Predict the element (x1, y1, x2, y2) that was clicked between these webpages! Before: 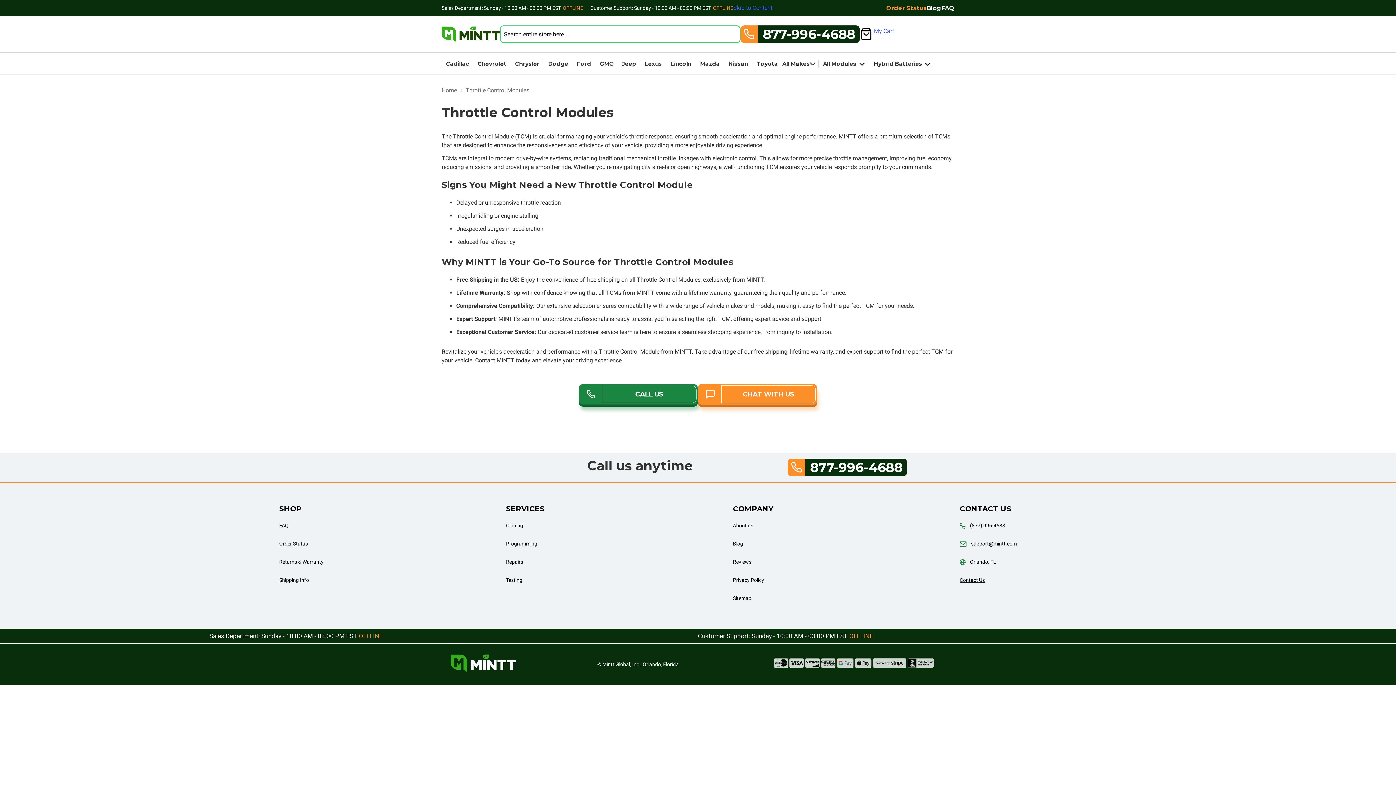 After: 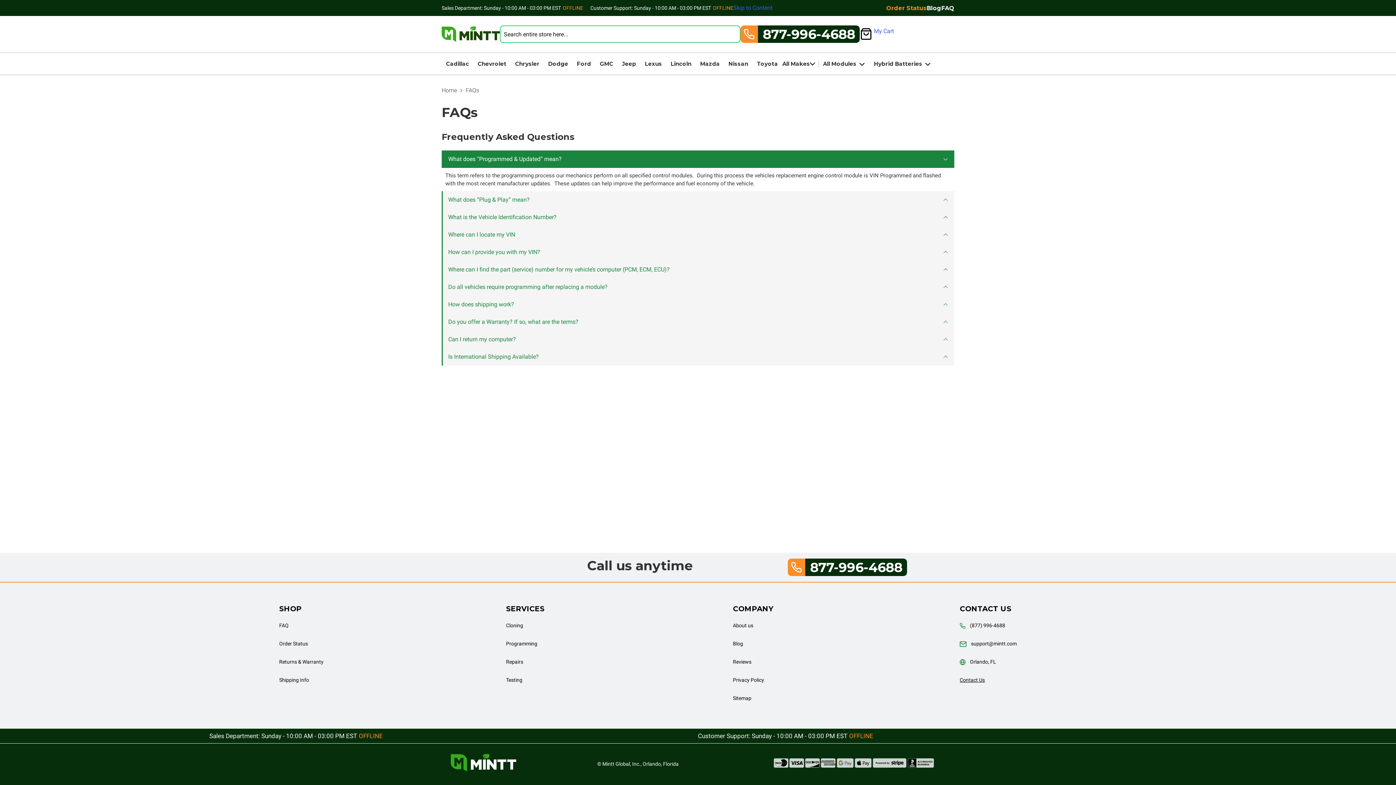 Action: label: FAQ bbox: (941, 4, 954, 11)